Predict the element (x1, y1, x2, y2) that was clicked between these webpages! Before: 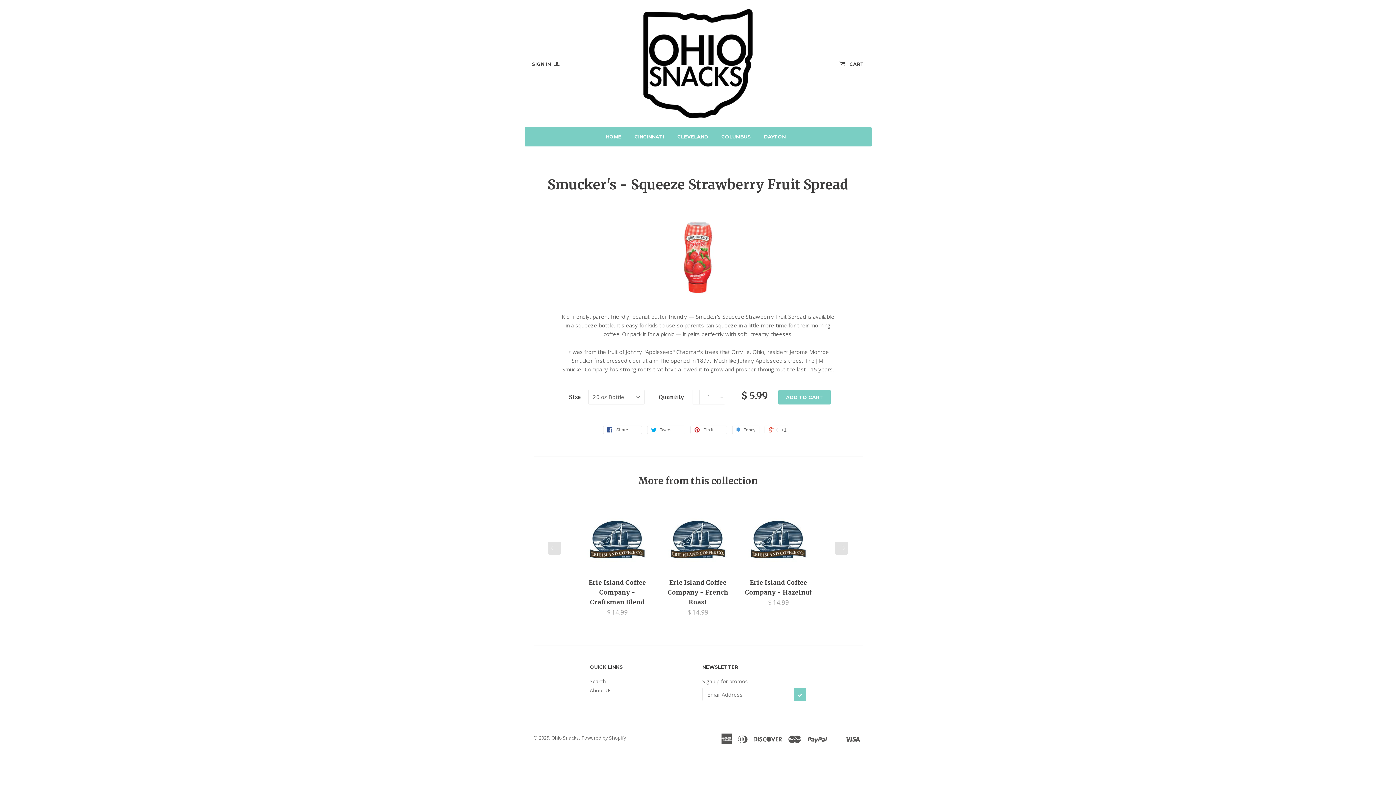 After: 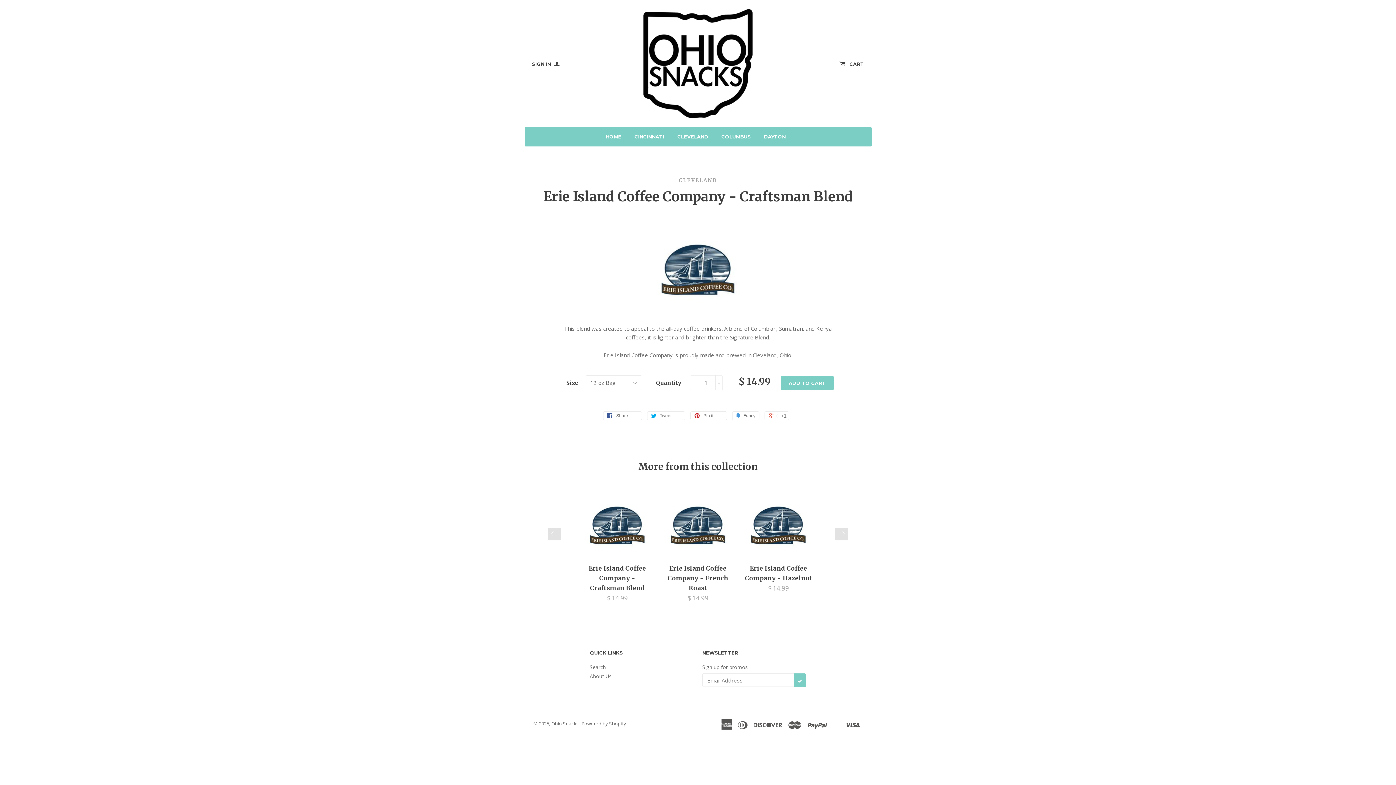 Action: bbox: (583, 505, 651, 573)